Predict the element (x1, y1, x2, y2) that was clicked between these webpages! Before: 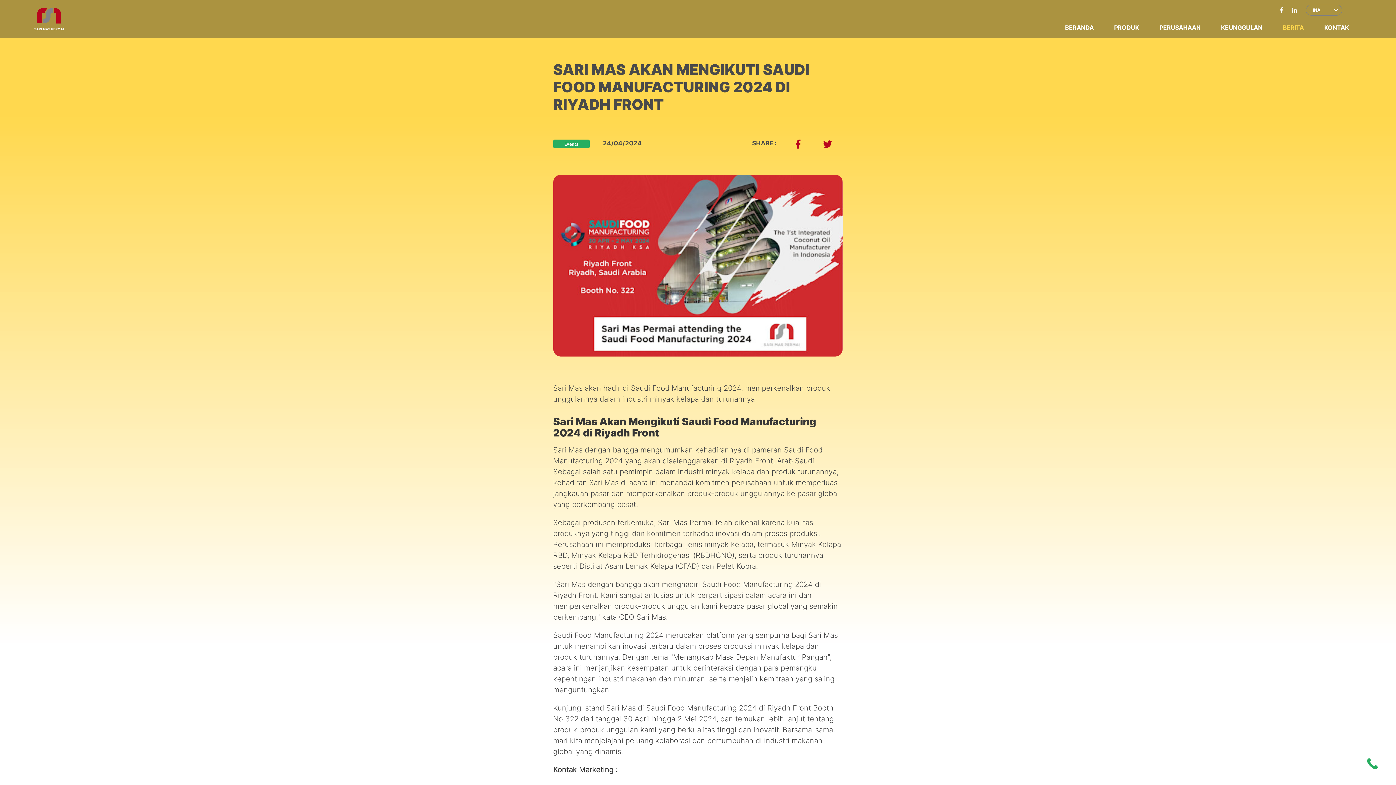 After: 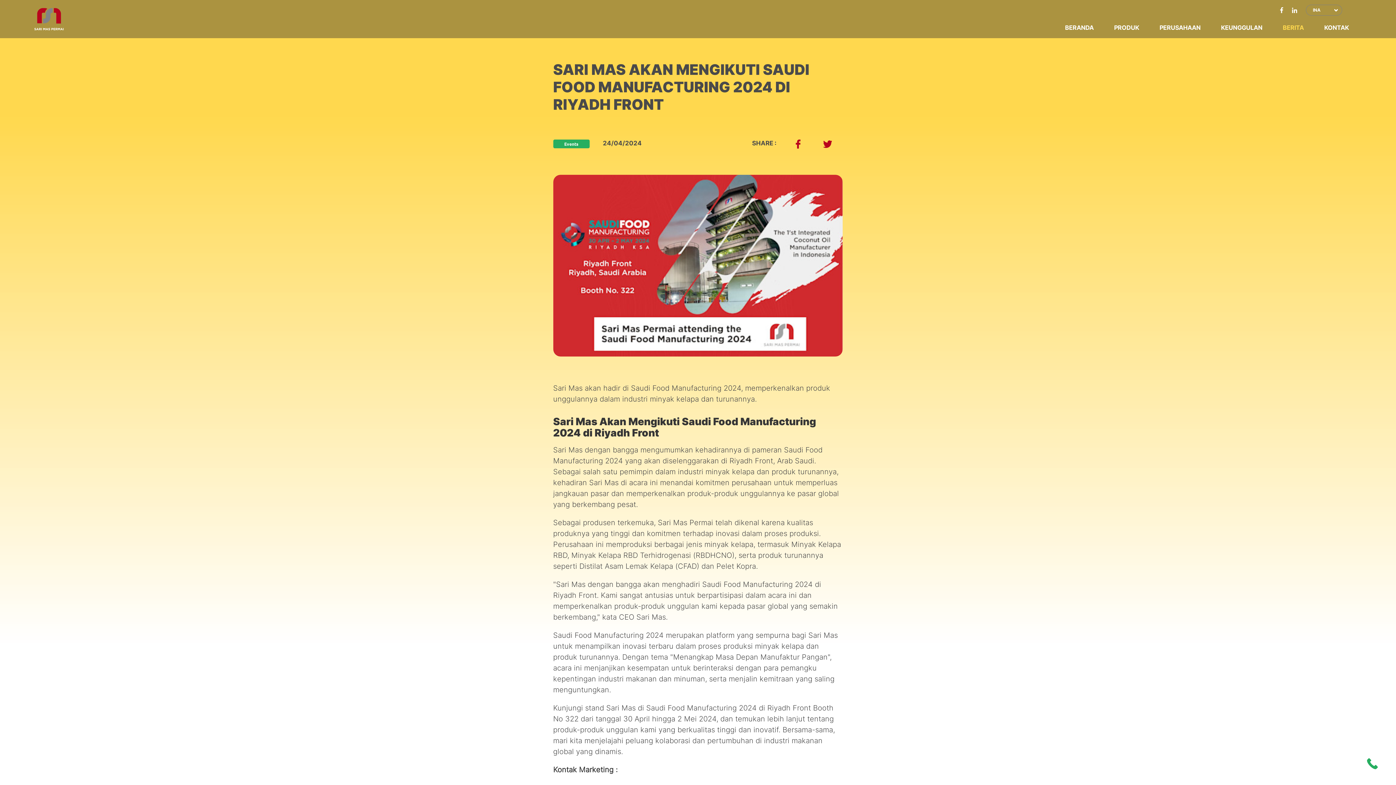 Action: bbox: (793, 144, 802, 149)